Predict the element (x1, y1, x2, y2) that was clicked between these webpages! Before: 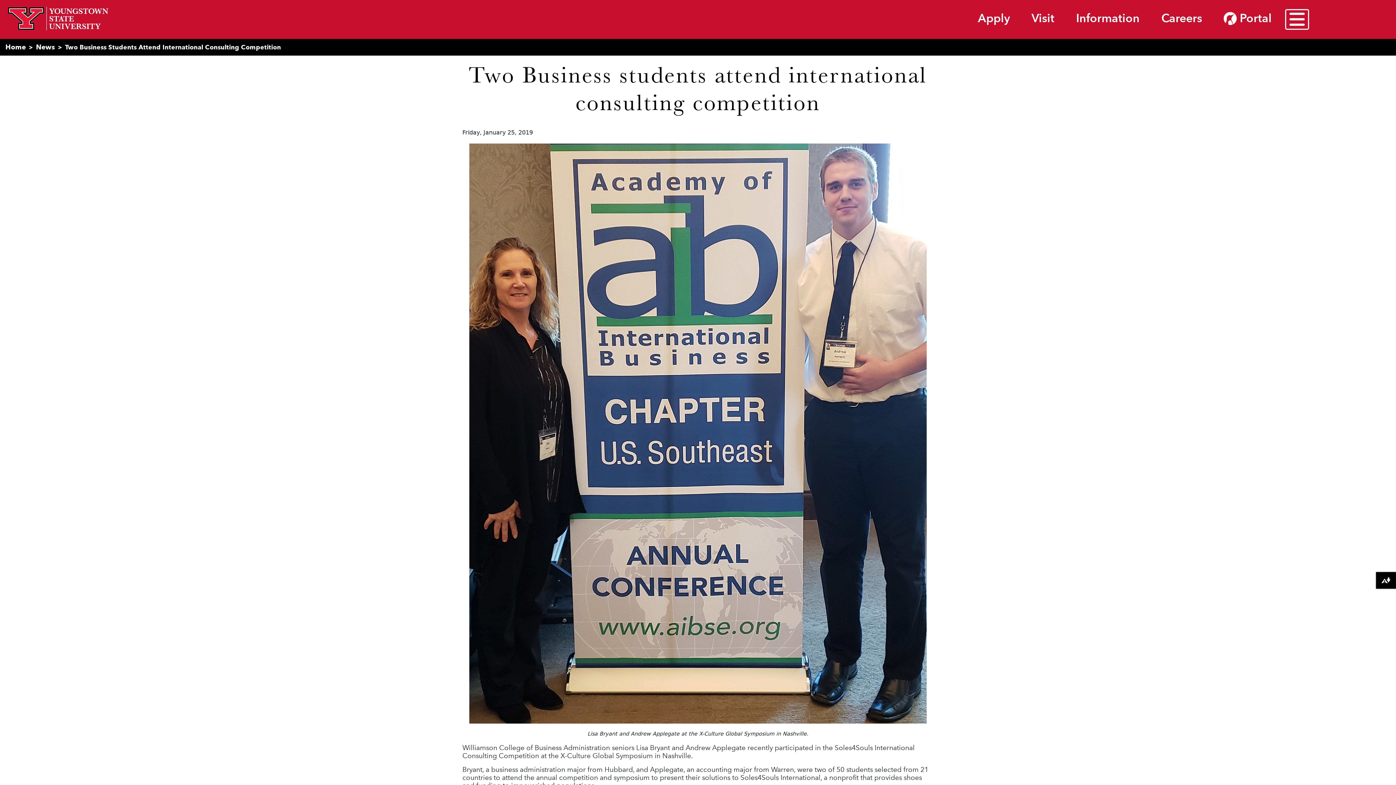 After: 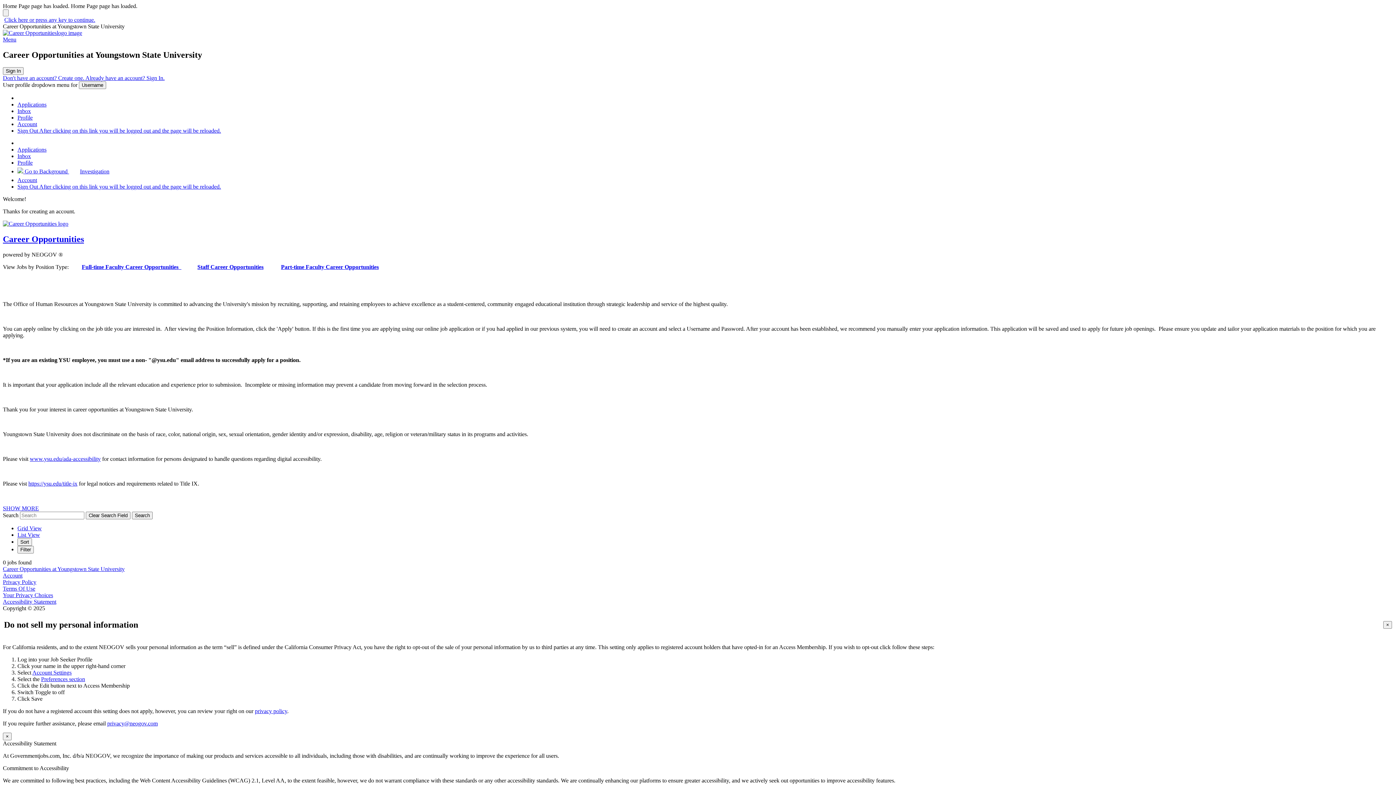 Action: label: Careers bbox: (1158, 13, 1205, 25)